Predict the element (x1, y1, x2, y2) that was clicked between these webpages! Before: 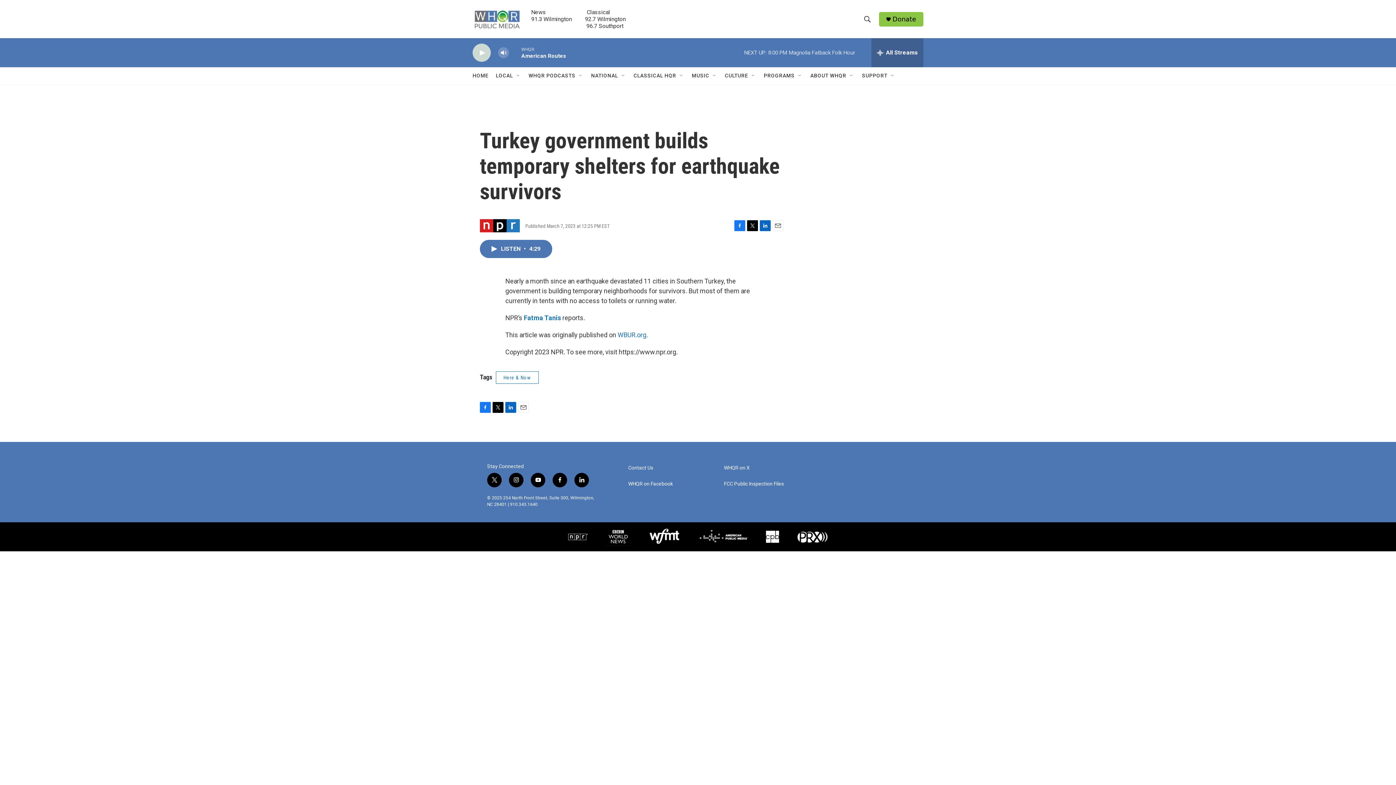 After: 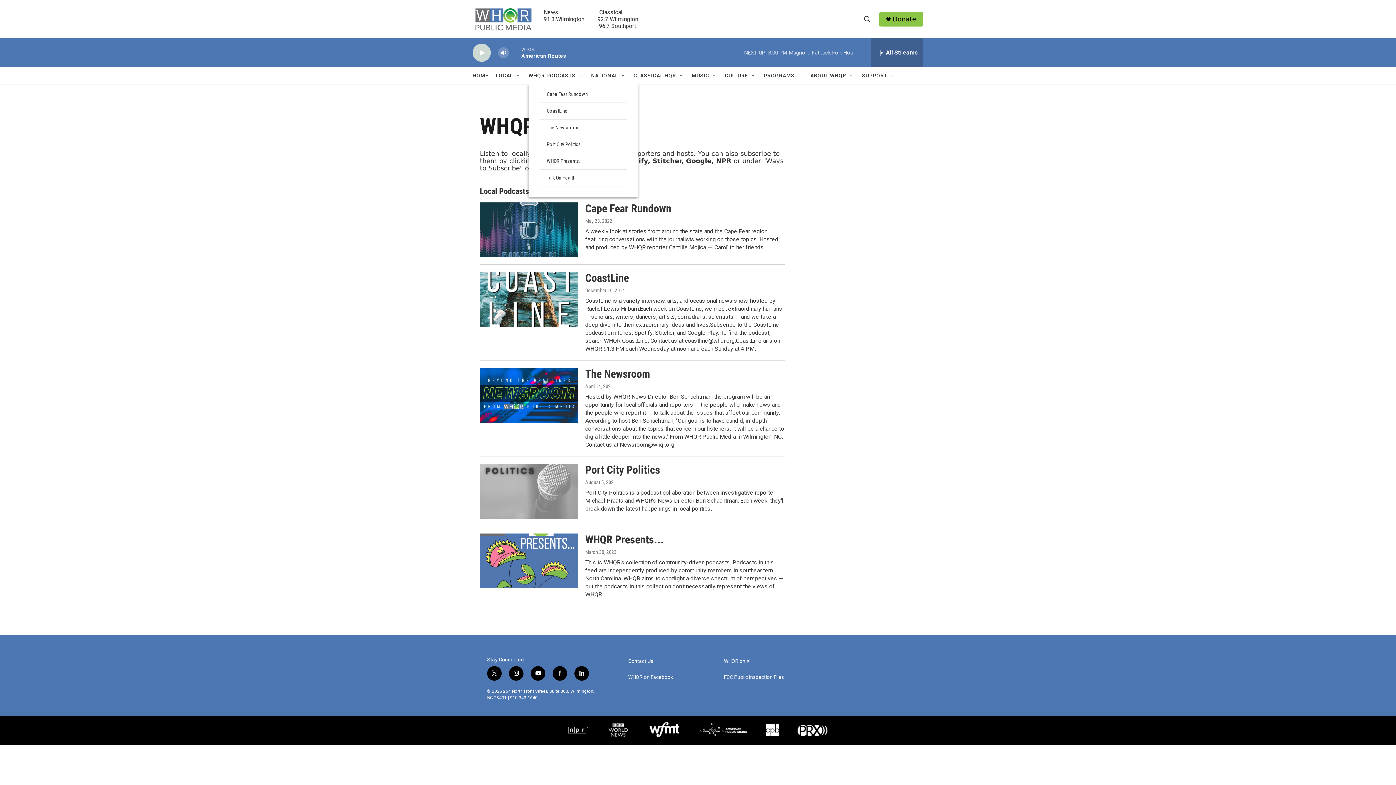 Action: label: WHQR PODCASTS bbox: (528, 67, 575, 84)